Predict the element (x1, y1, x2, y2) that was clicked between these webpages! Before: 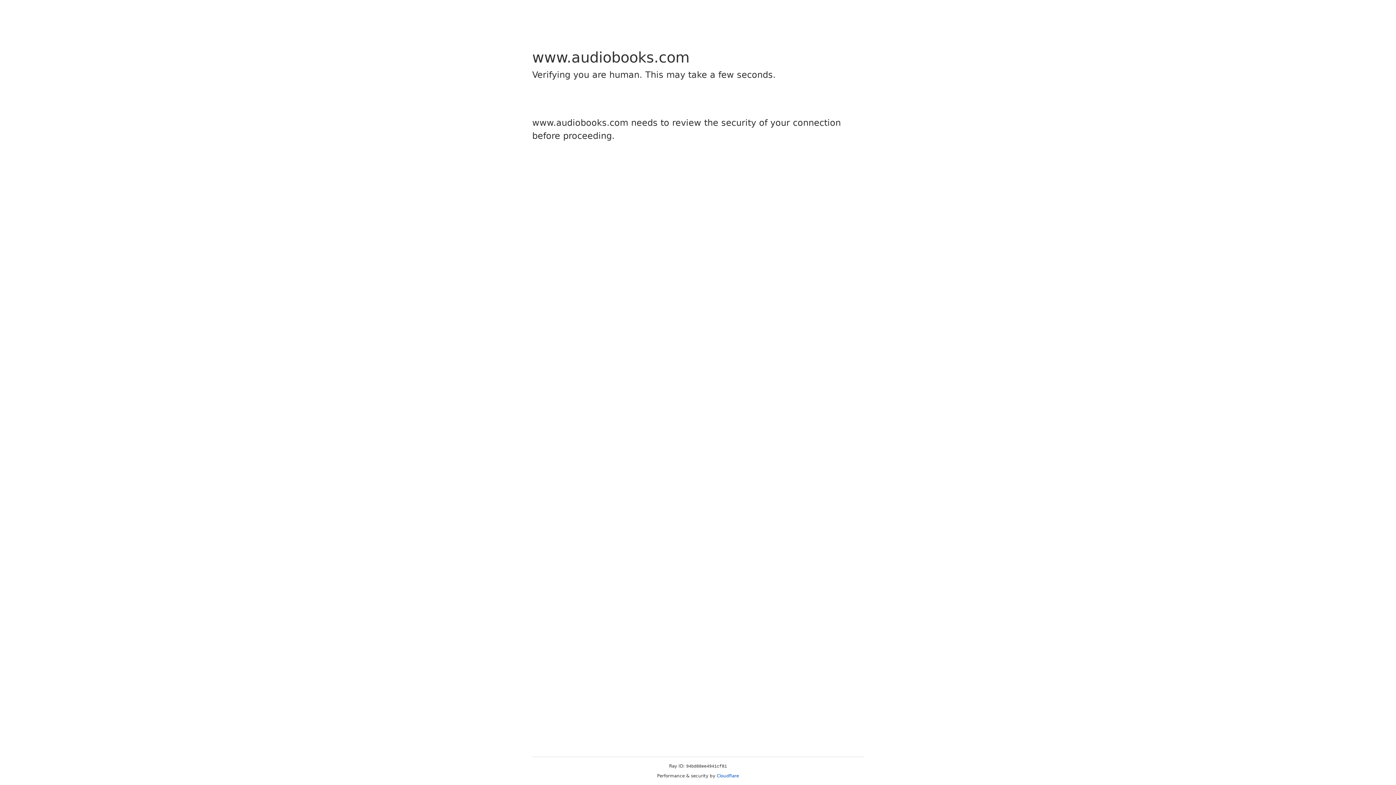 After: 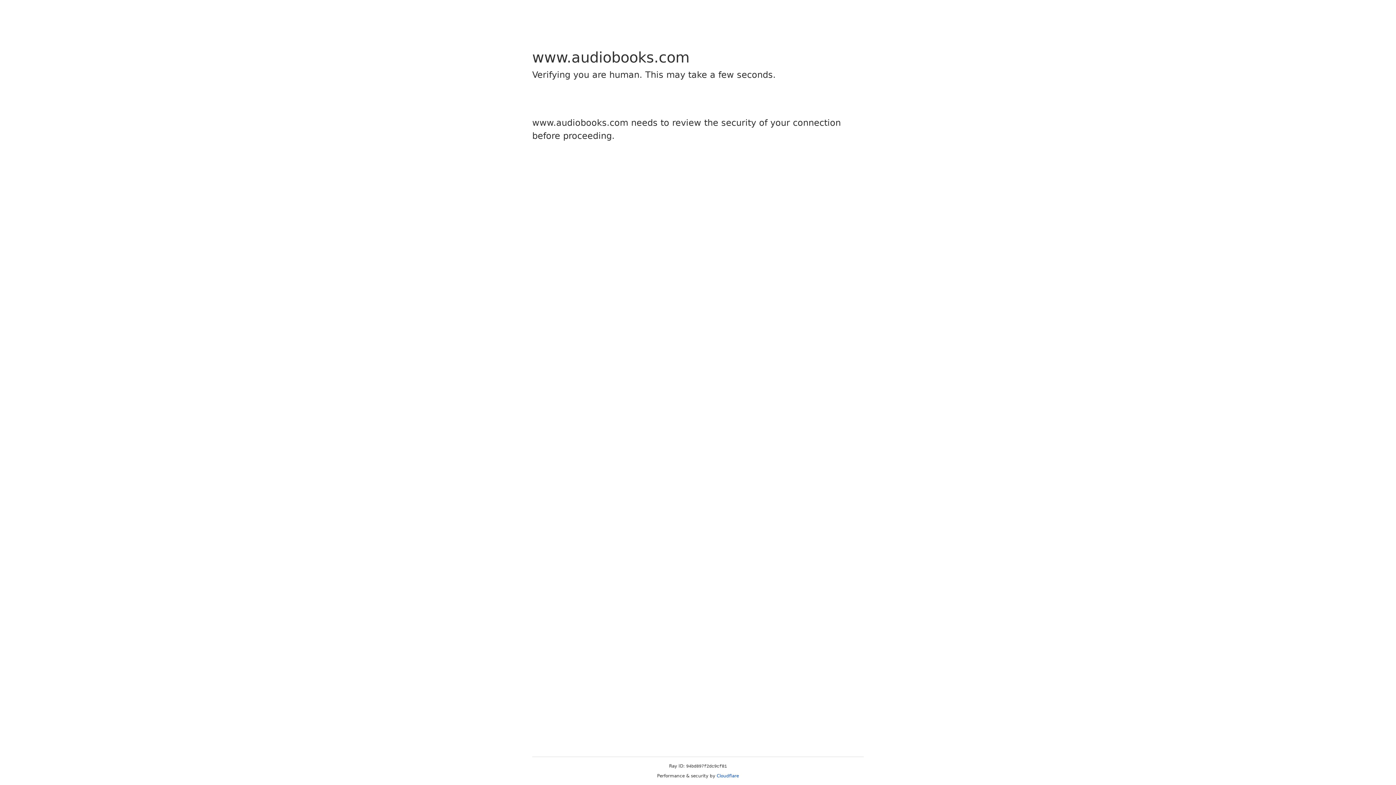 Action: bbox: (716, 773, 739, 778) label: Cloudflare